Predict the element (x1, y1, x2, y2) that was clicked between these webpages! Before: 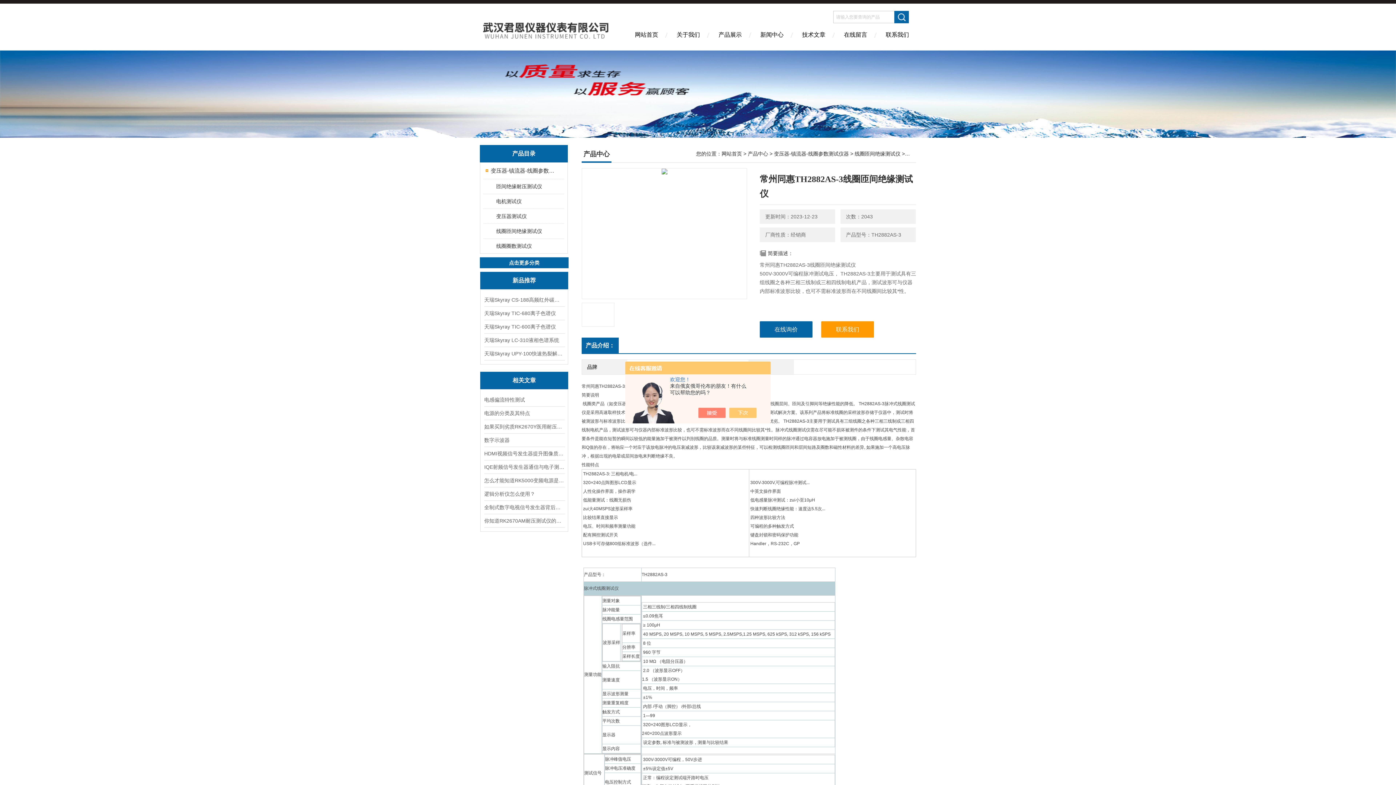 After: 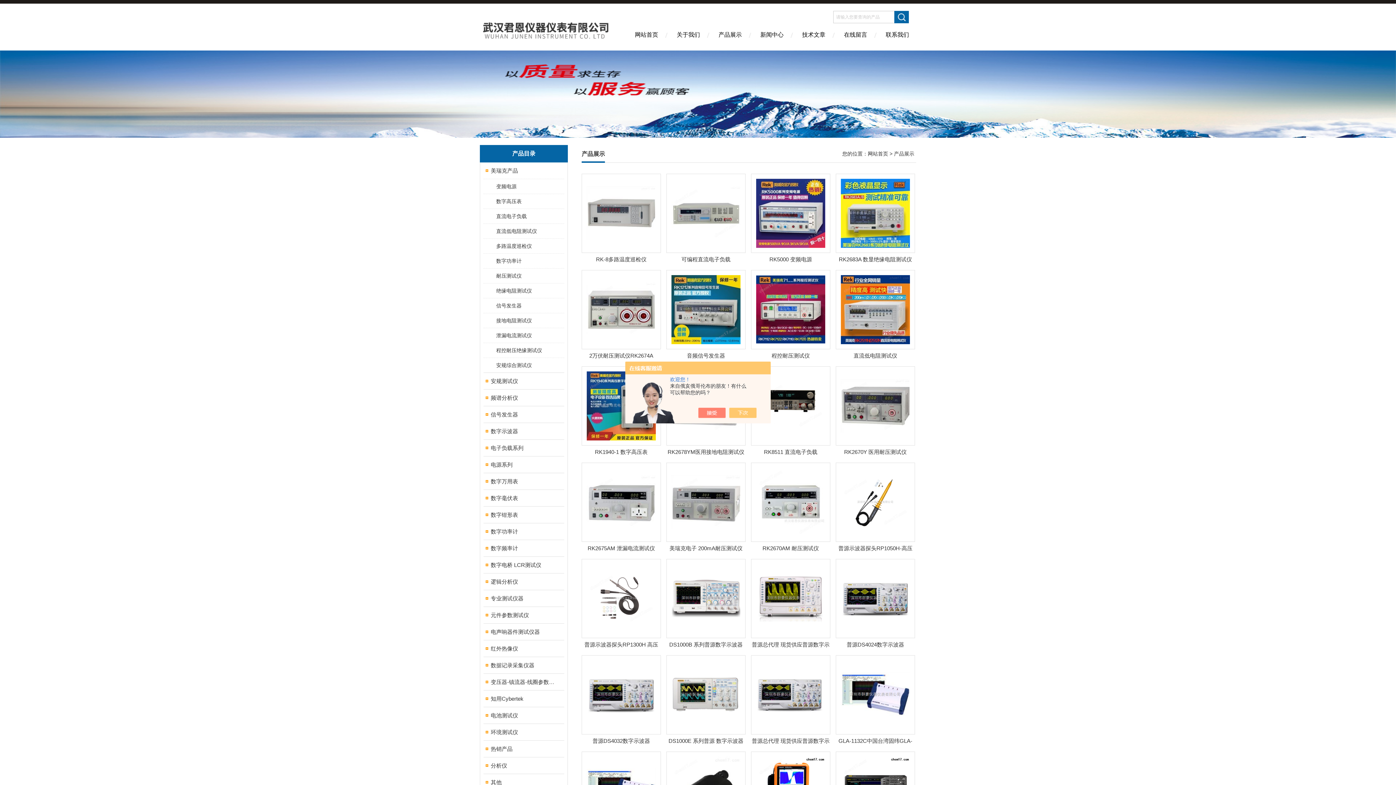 Action: label: 产品中心 bbox: (748, 150, 768, 156)